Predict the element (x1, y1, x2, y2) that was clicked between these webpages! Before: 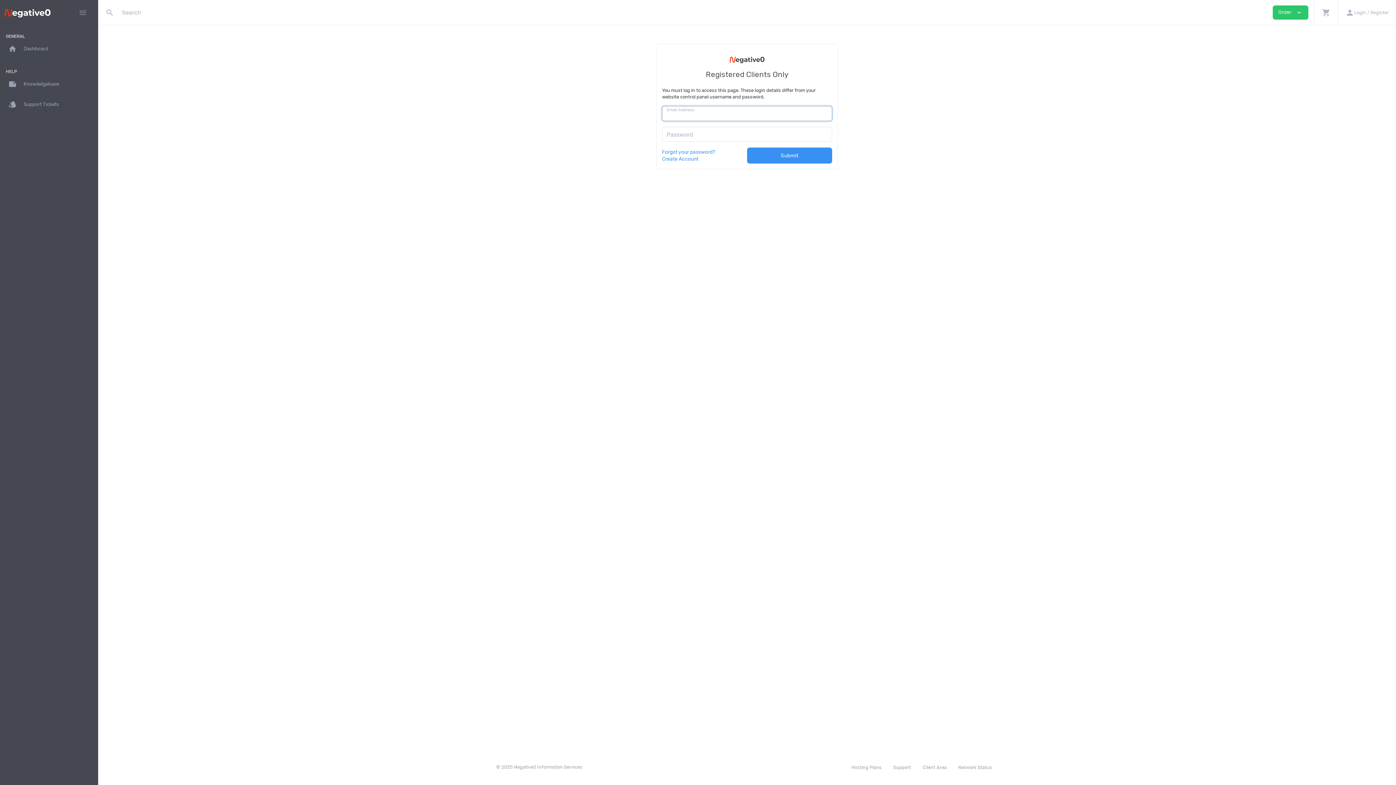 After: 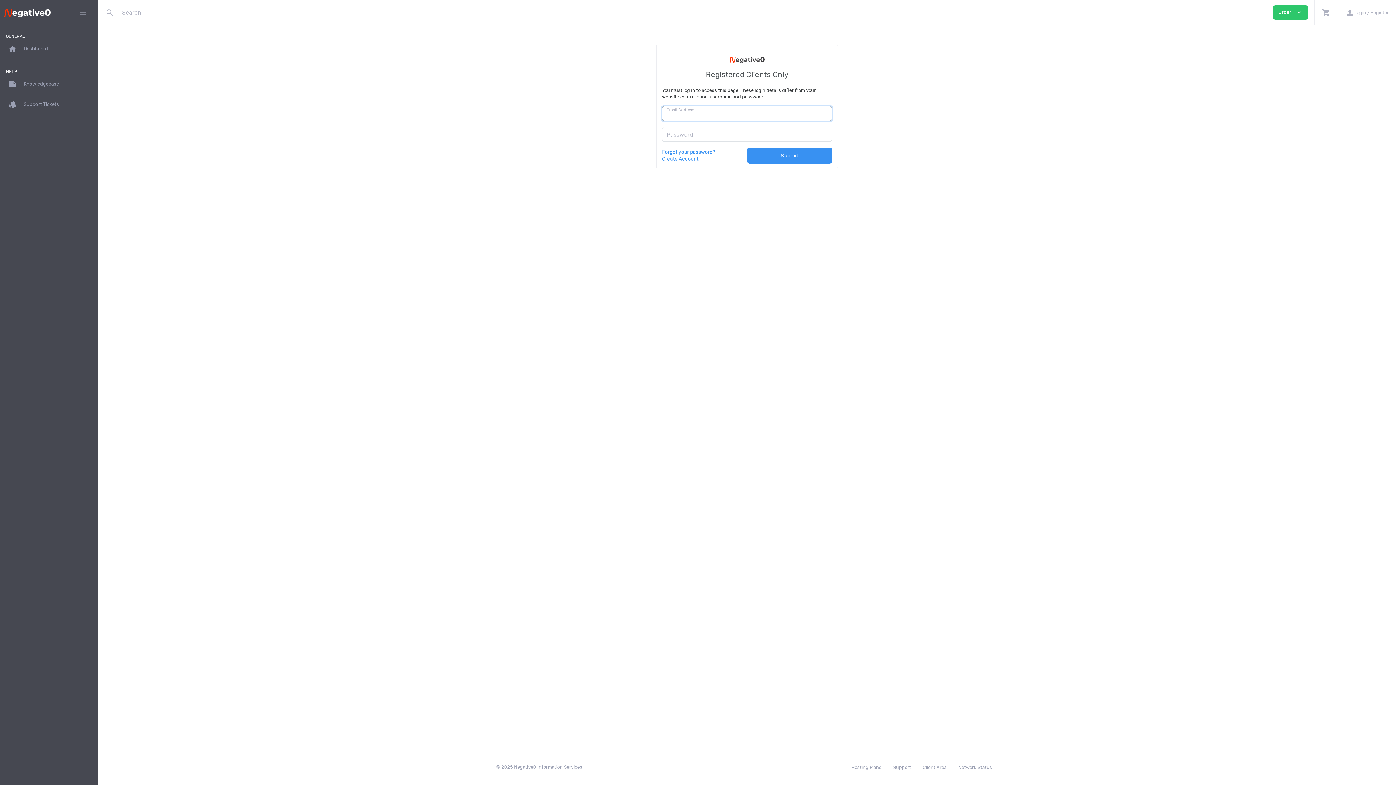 Action: bbox: (5, 97, 92, 111) label: style Support Tickets